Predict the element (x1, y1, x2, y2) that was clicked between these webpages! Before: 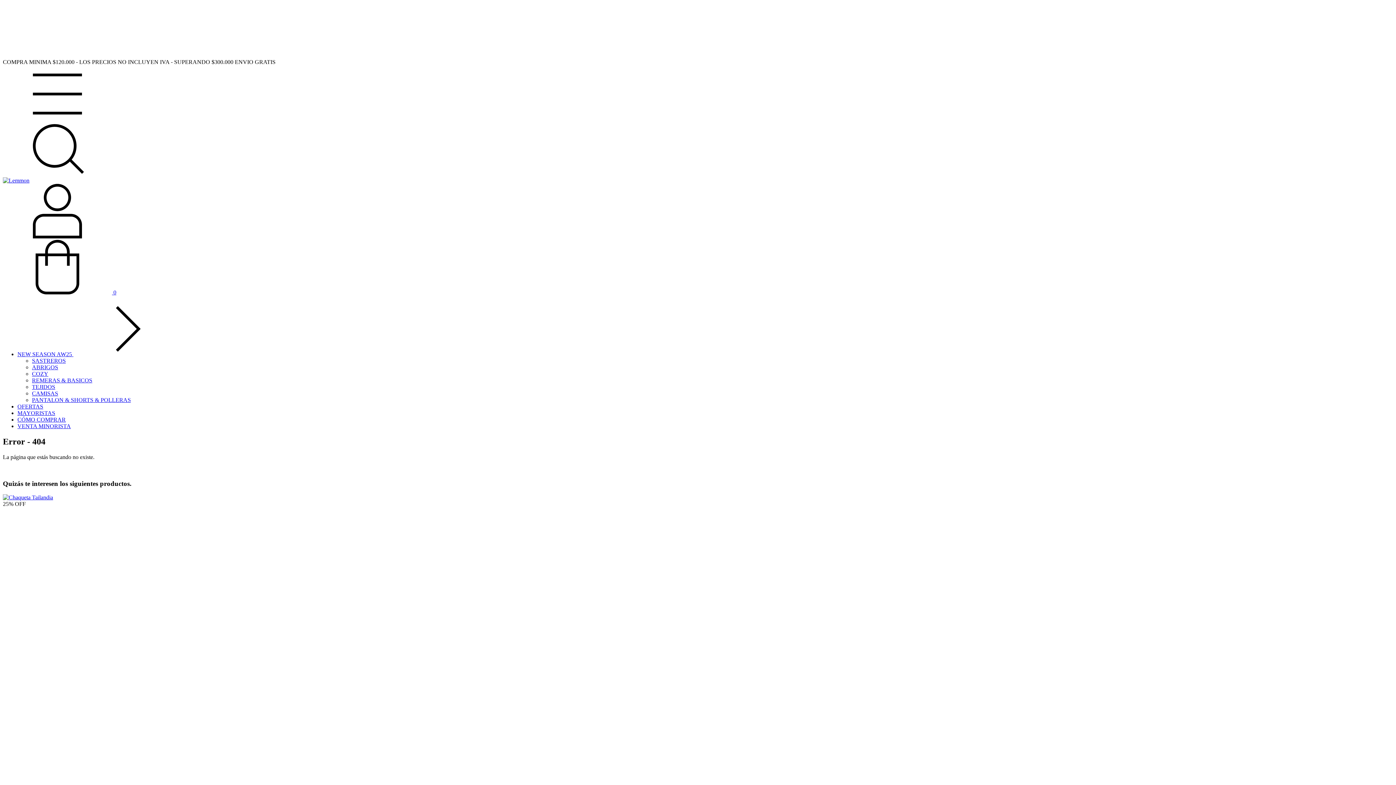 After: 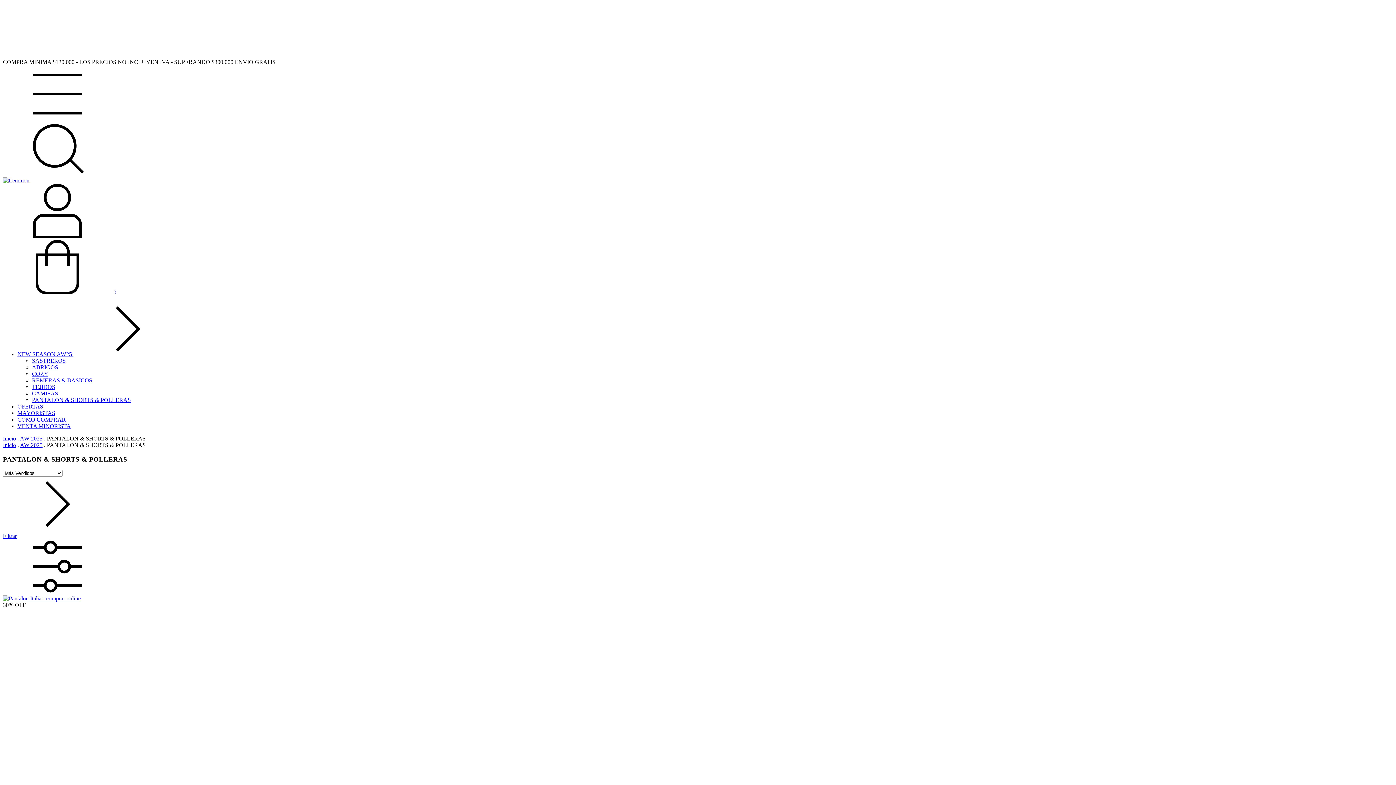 Action: label: PANTALON & SHORTS & POLLERAS bbox: (32, 397, 130, 403)